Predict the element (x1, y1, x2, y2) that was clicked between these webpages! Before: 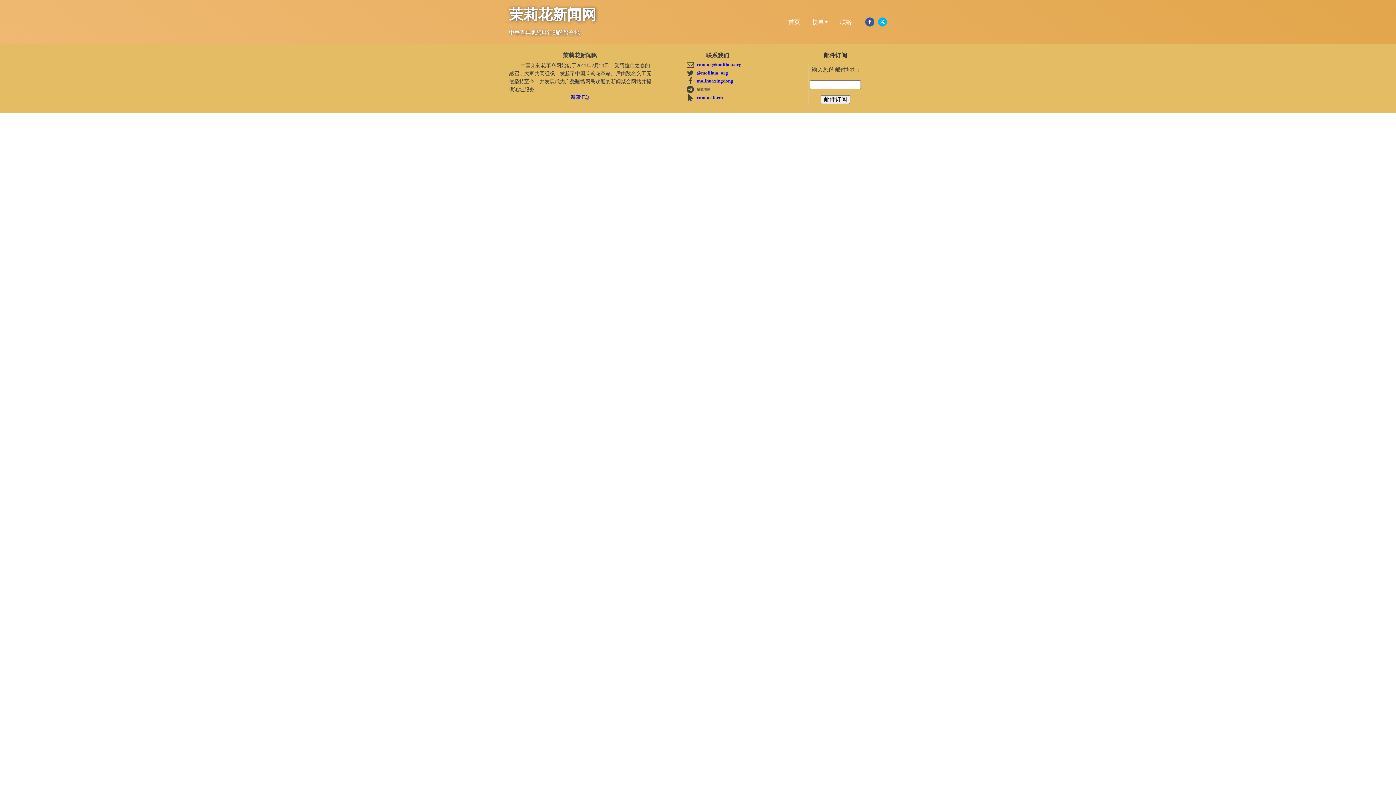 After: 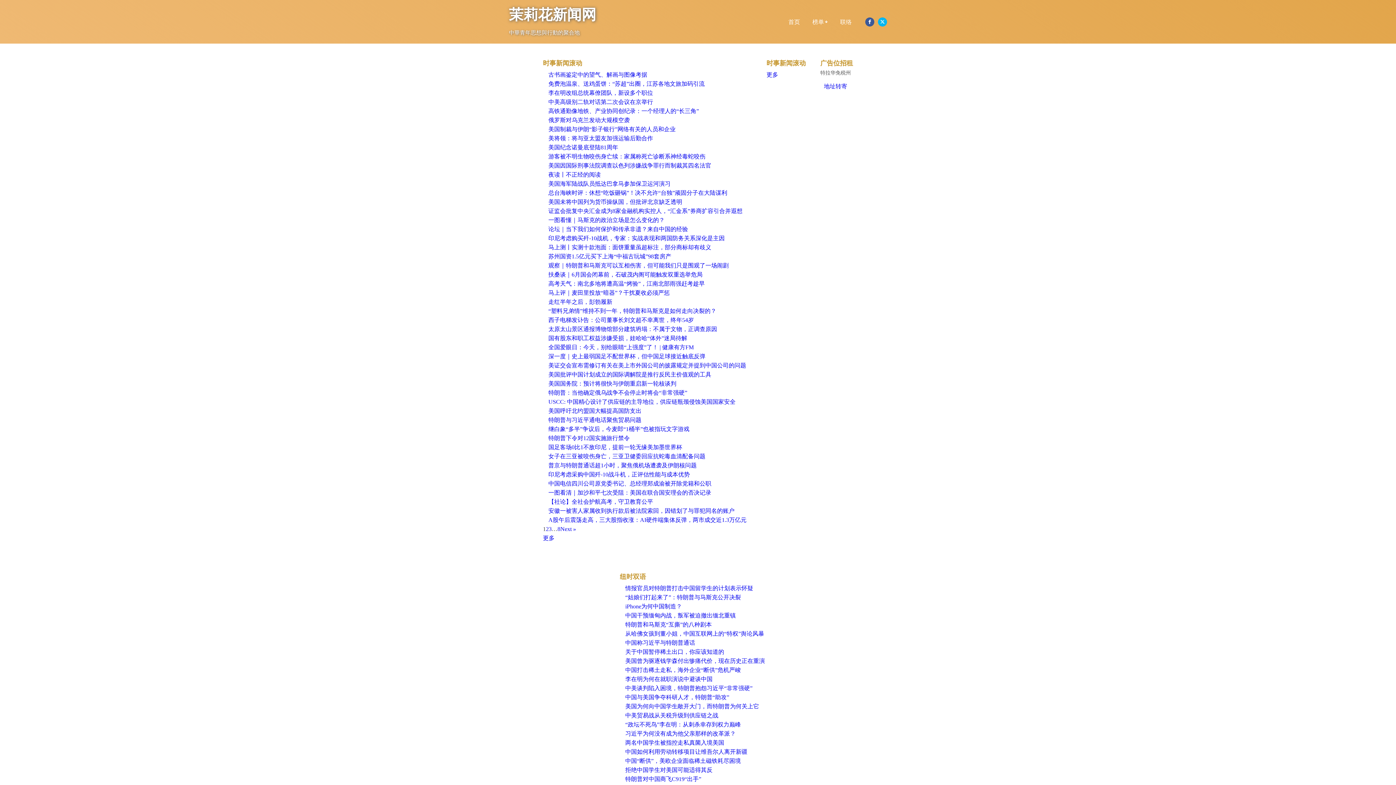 Action: label: 新闻汇总 bbox: (570, 94, 589, 100)